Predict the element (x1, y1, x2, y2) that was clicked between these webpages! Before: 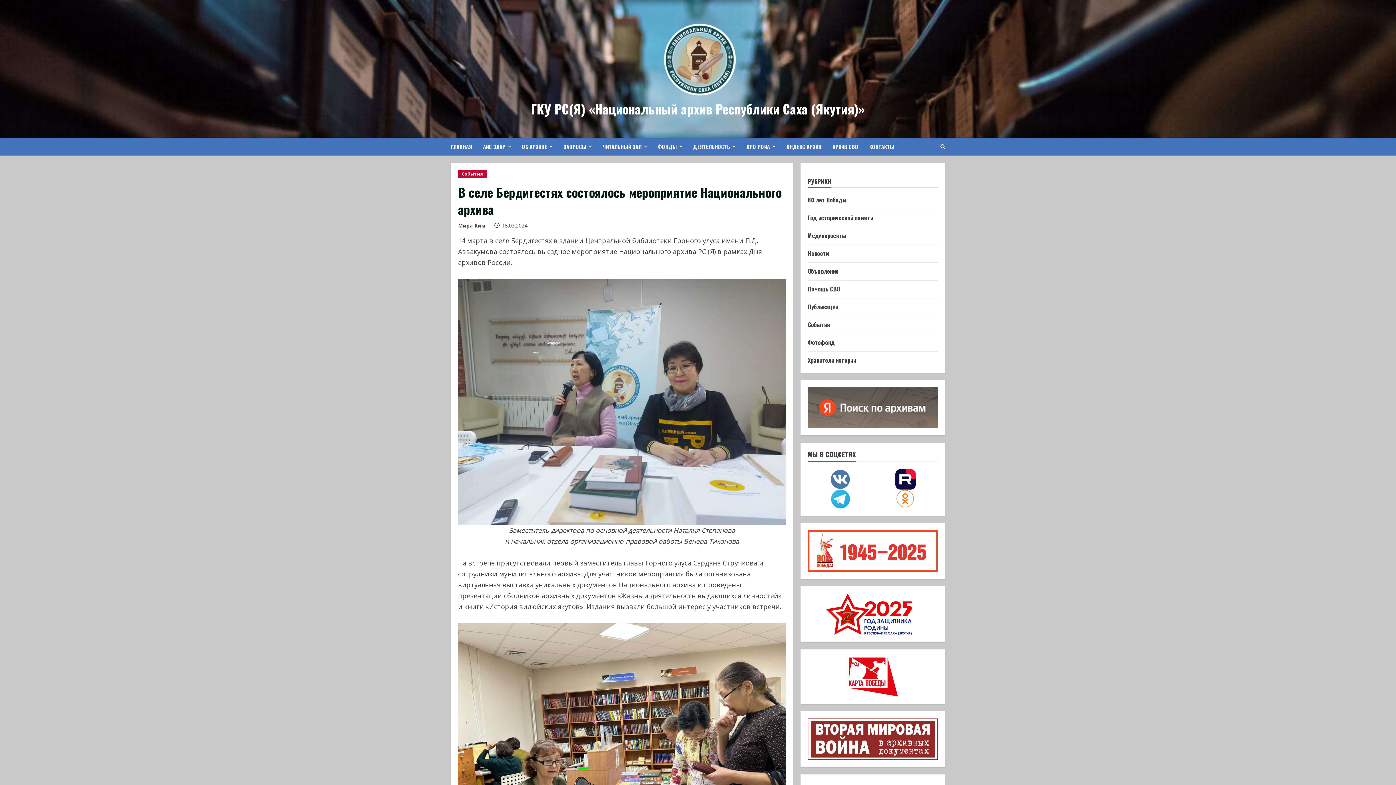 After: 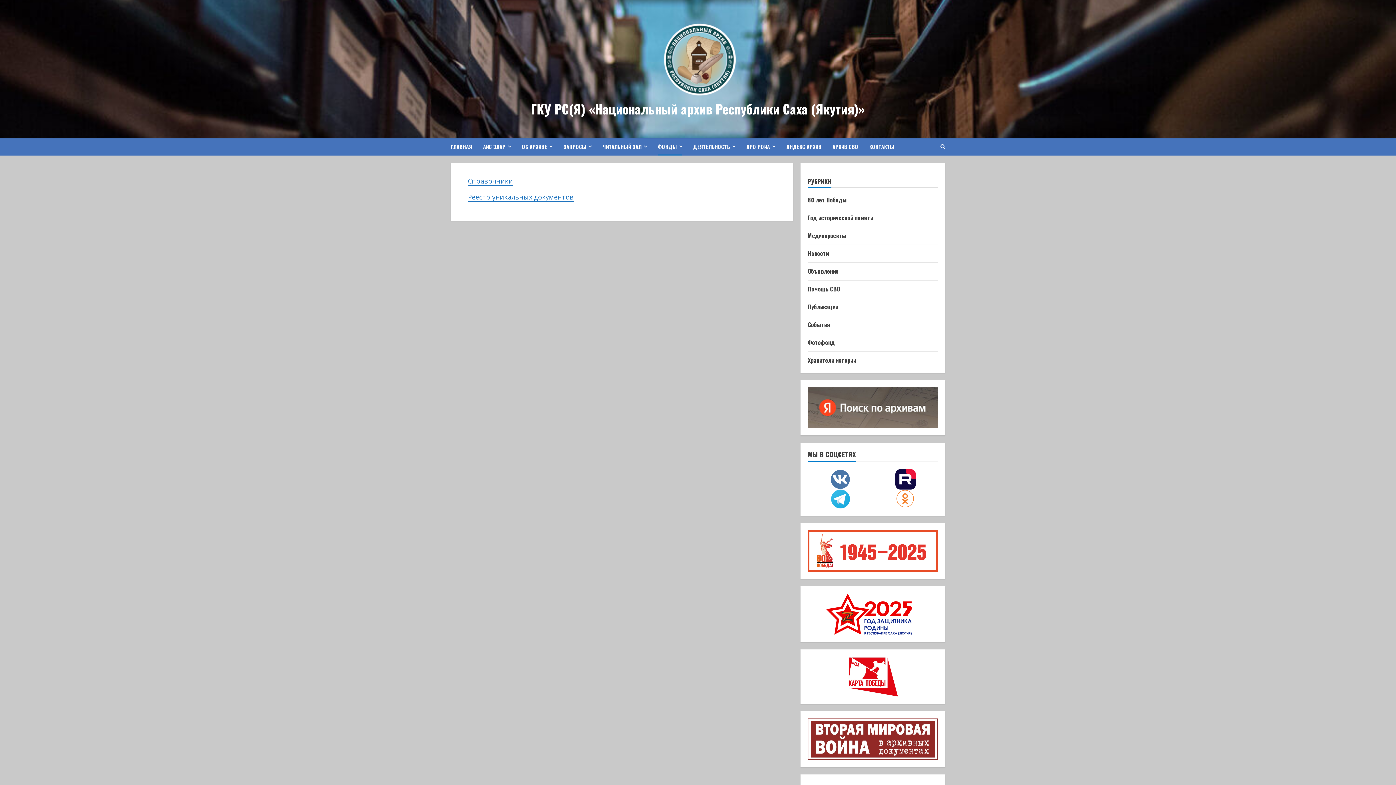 Action: label: ФОНДЫ bbox: (652, 137, 688, 155)